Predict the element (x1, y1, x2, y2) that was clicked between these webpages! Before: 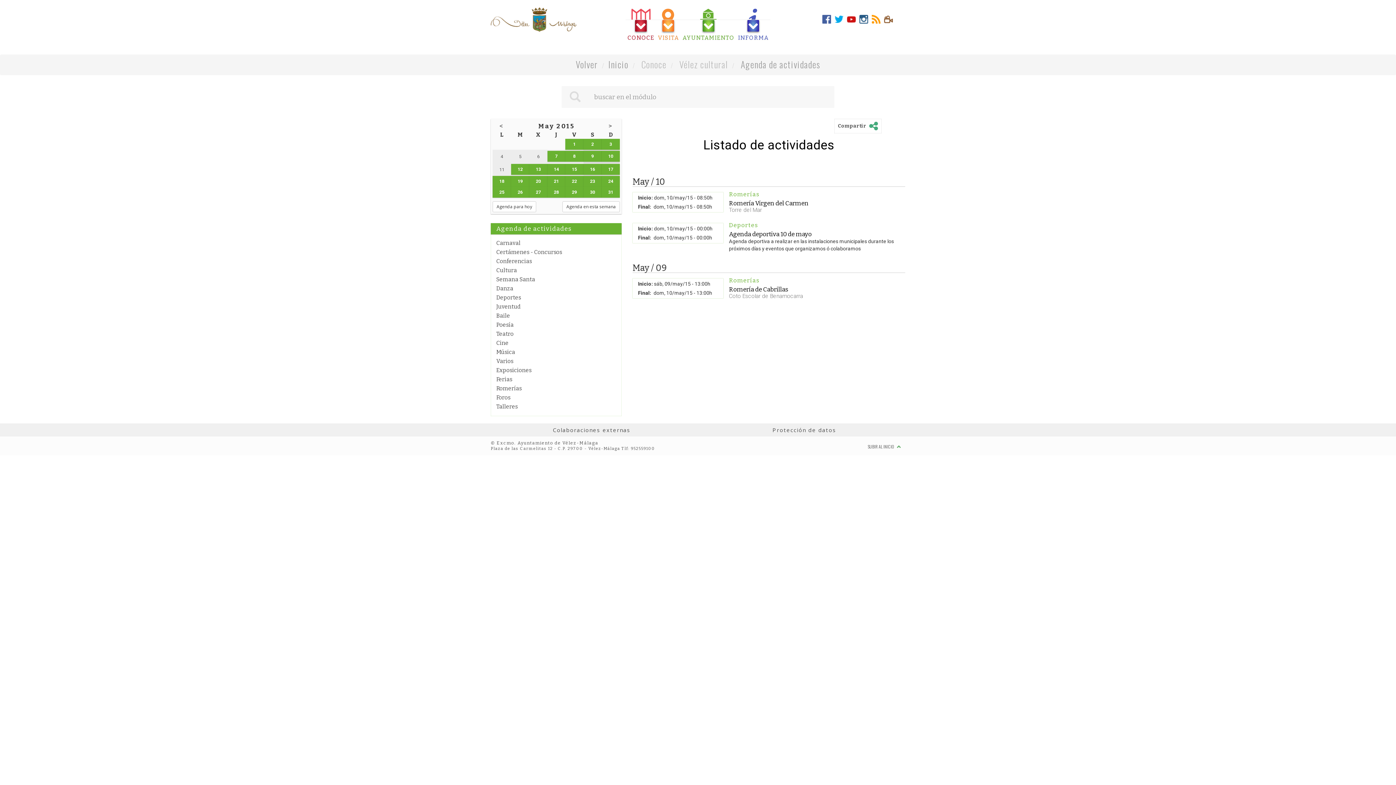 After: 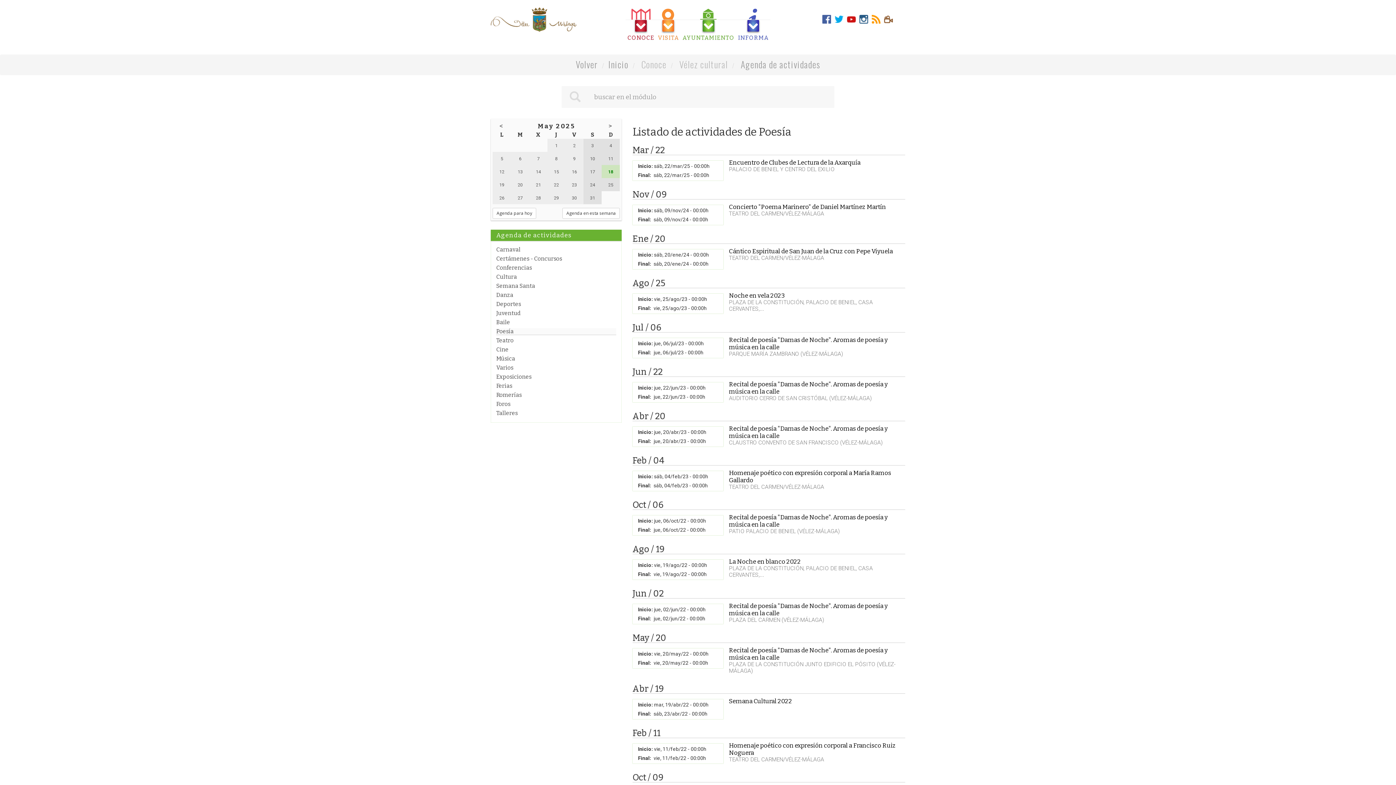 Action: label: Poesía bbox: (496, 321, 513, 328)